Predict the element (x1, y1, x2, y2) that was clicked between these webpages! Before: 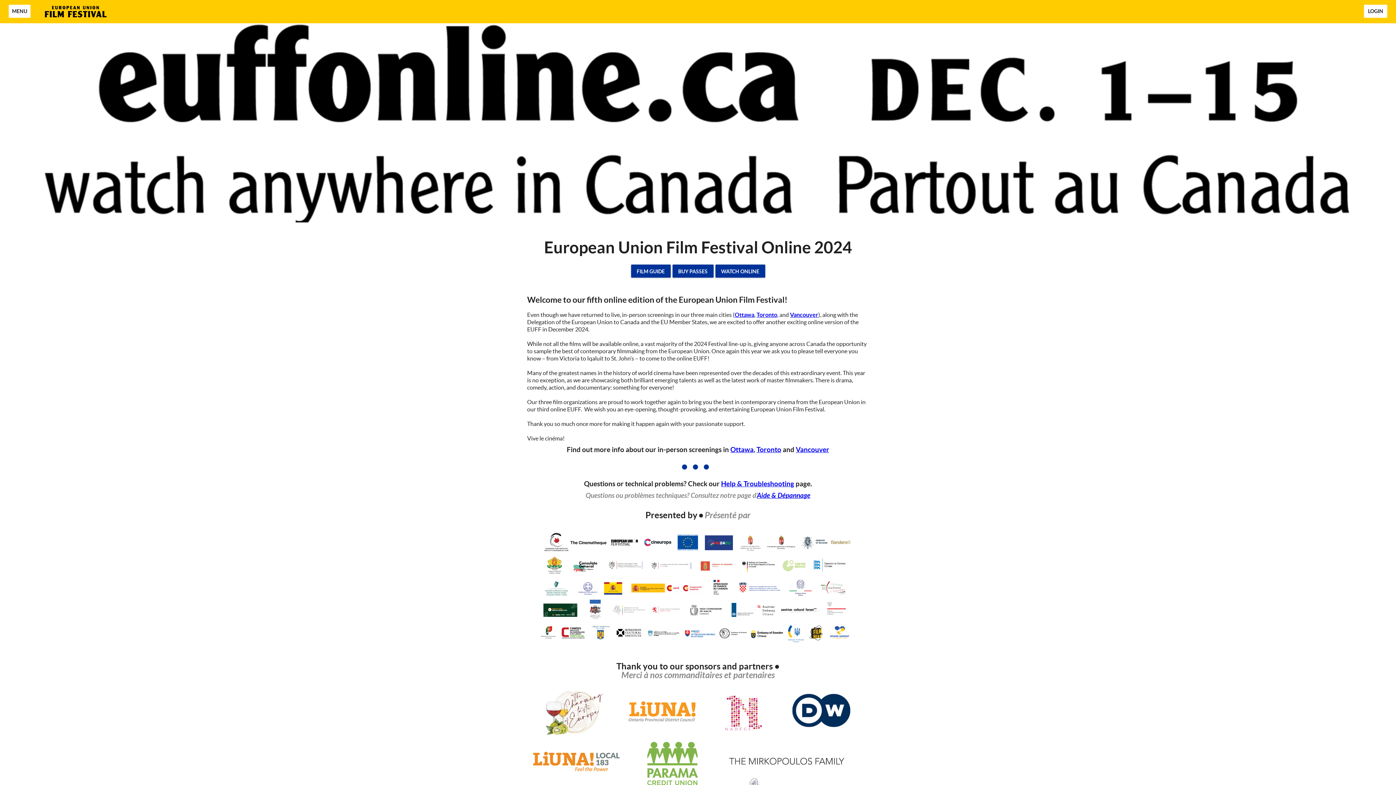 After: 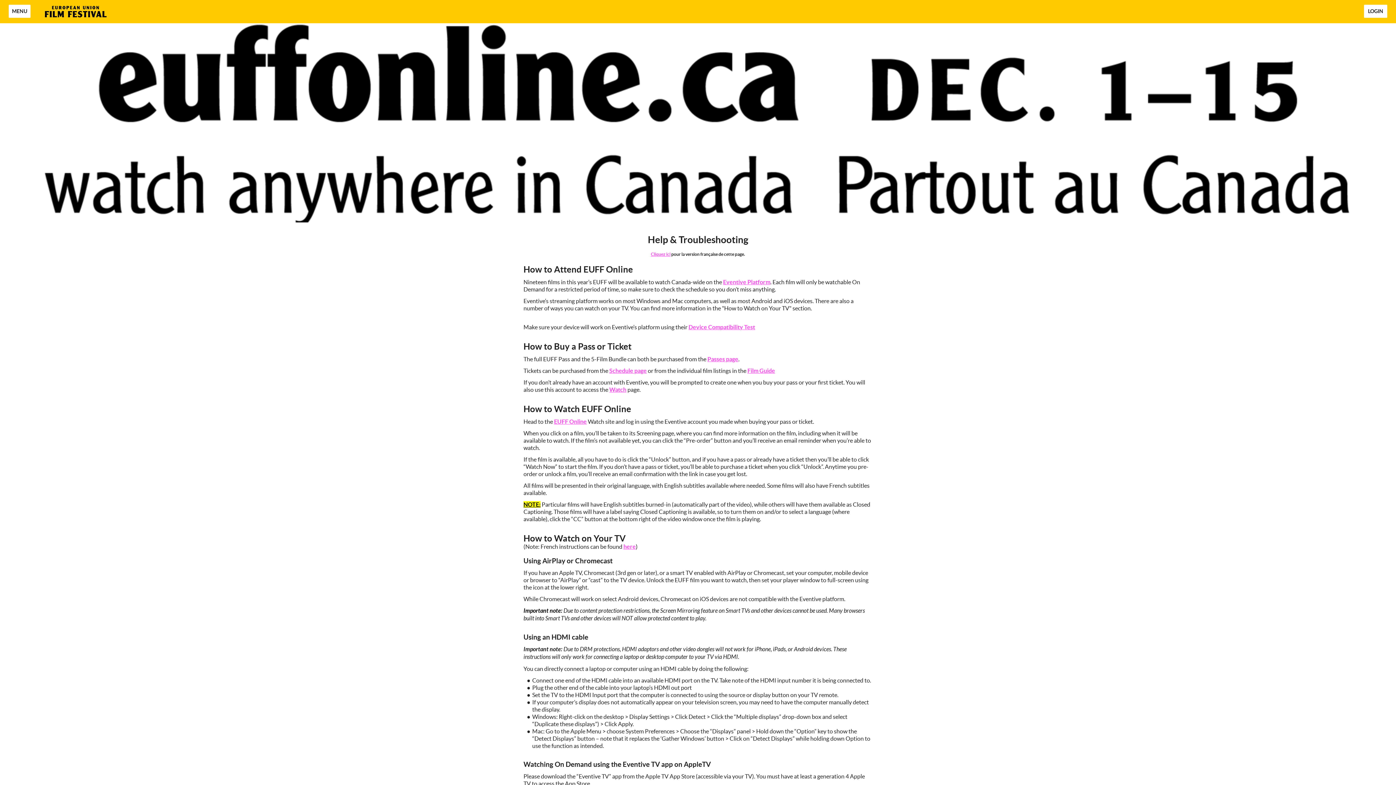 Action: label: Help & Troubleshooting bbox: (721, 480, 794, 488)